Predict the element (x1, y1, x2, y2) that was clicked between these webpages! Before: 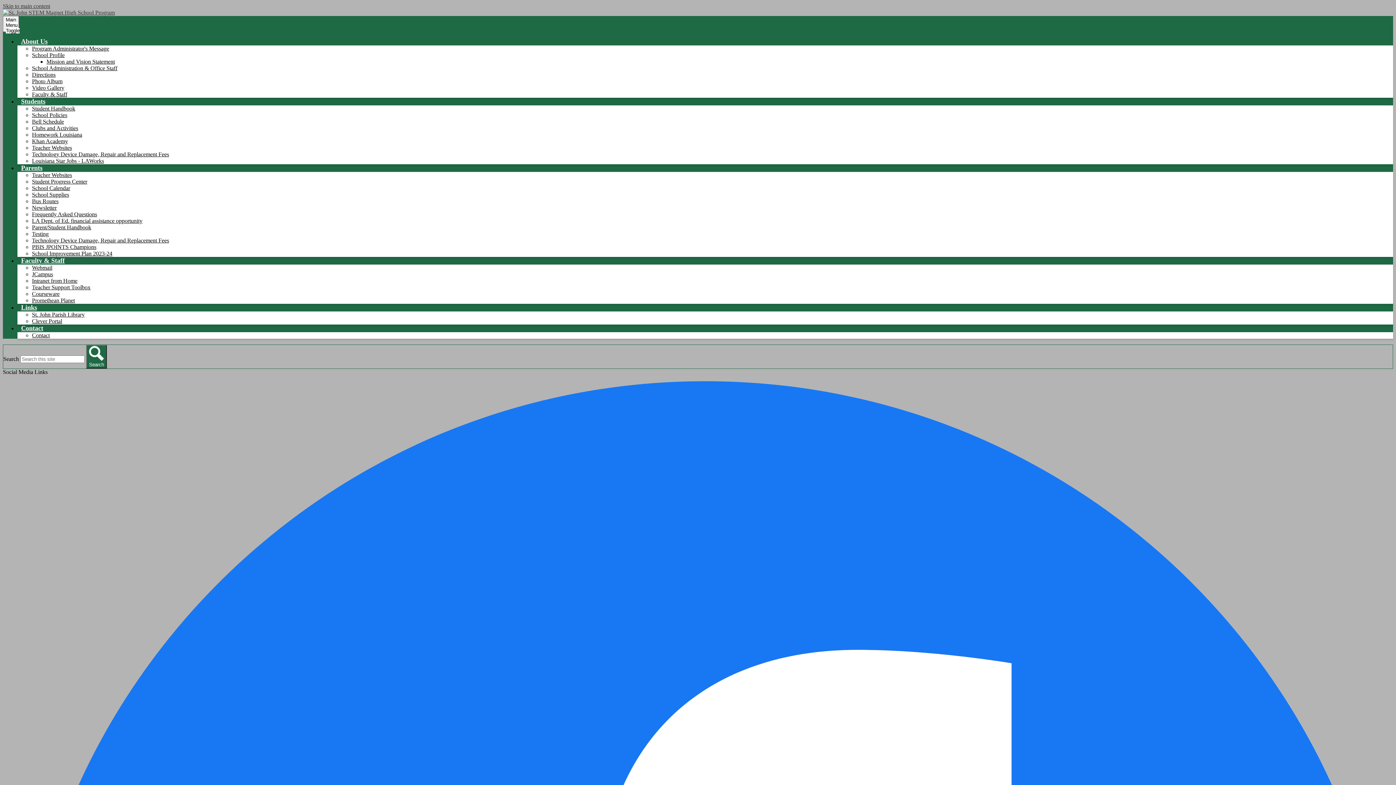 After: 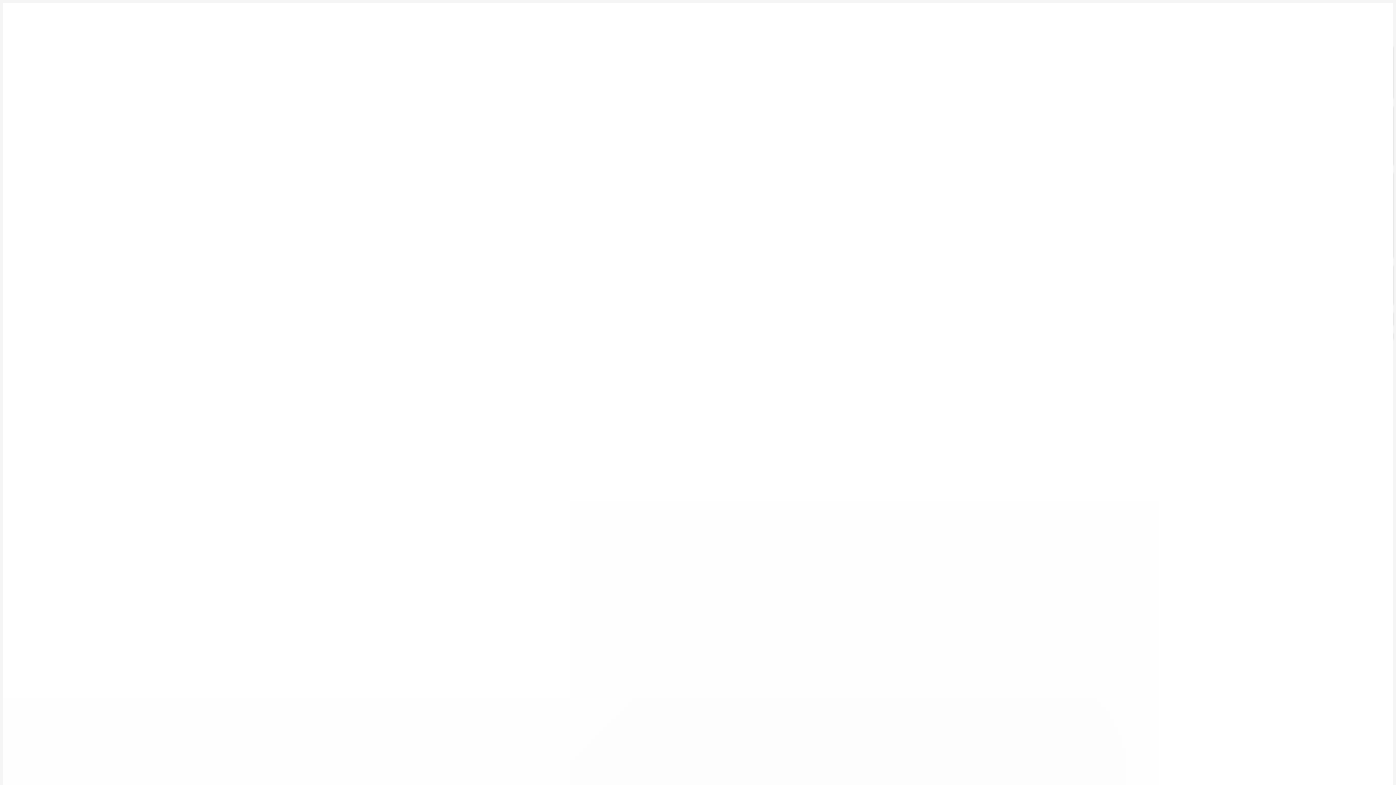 Action: bbox: (2, 9, 114, 15)